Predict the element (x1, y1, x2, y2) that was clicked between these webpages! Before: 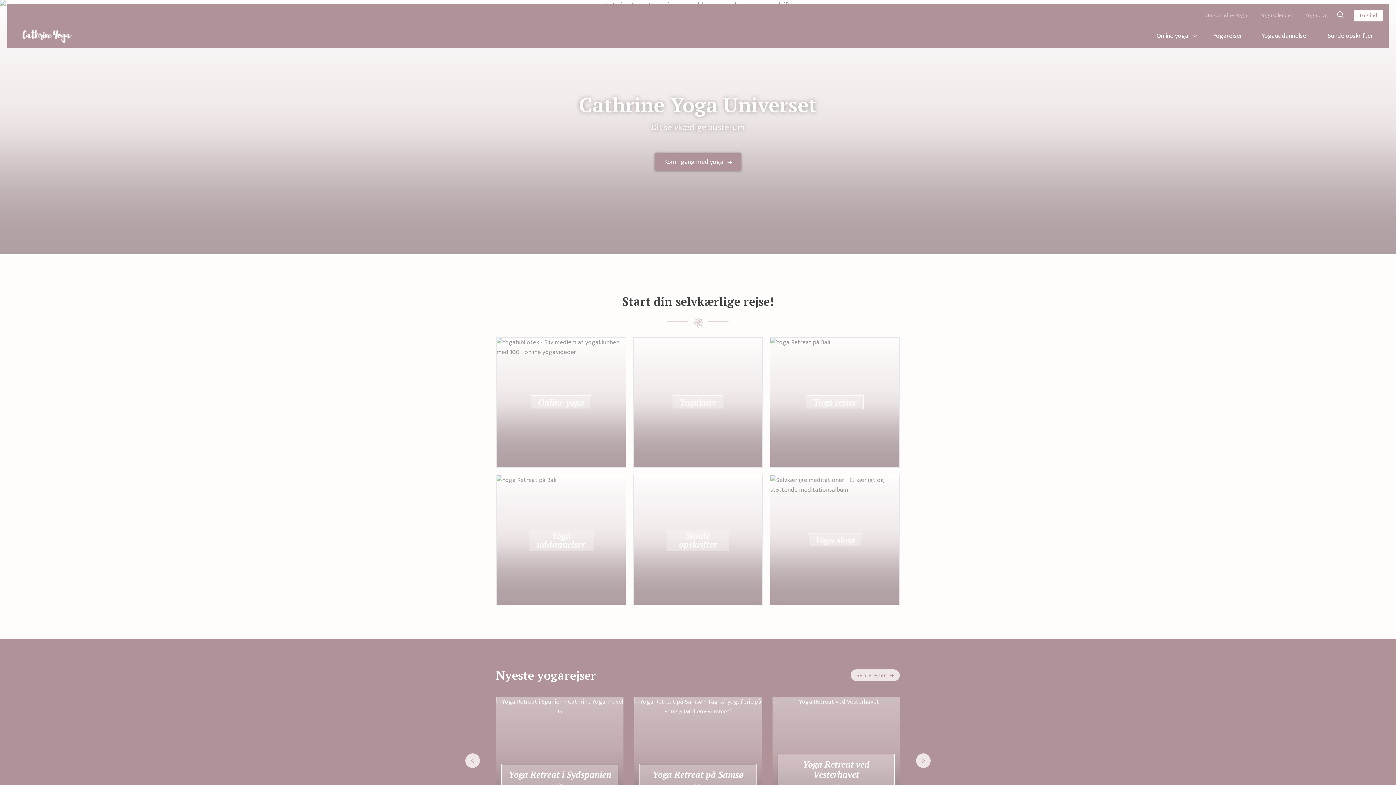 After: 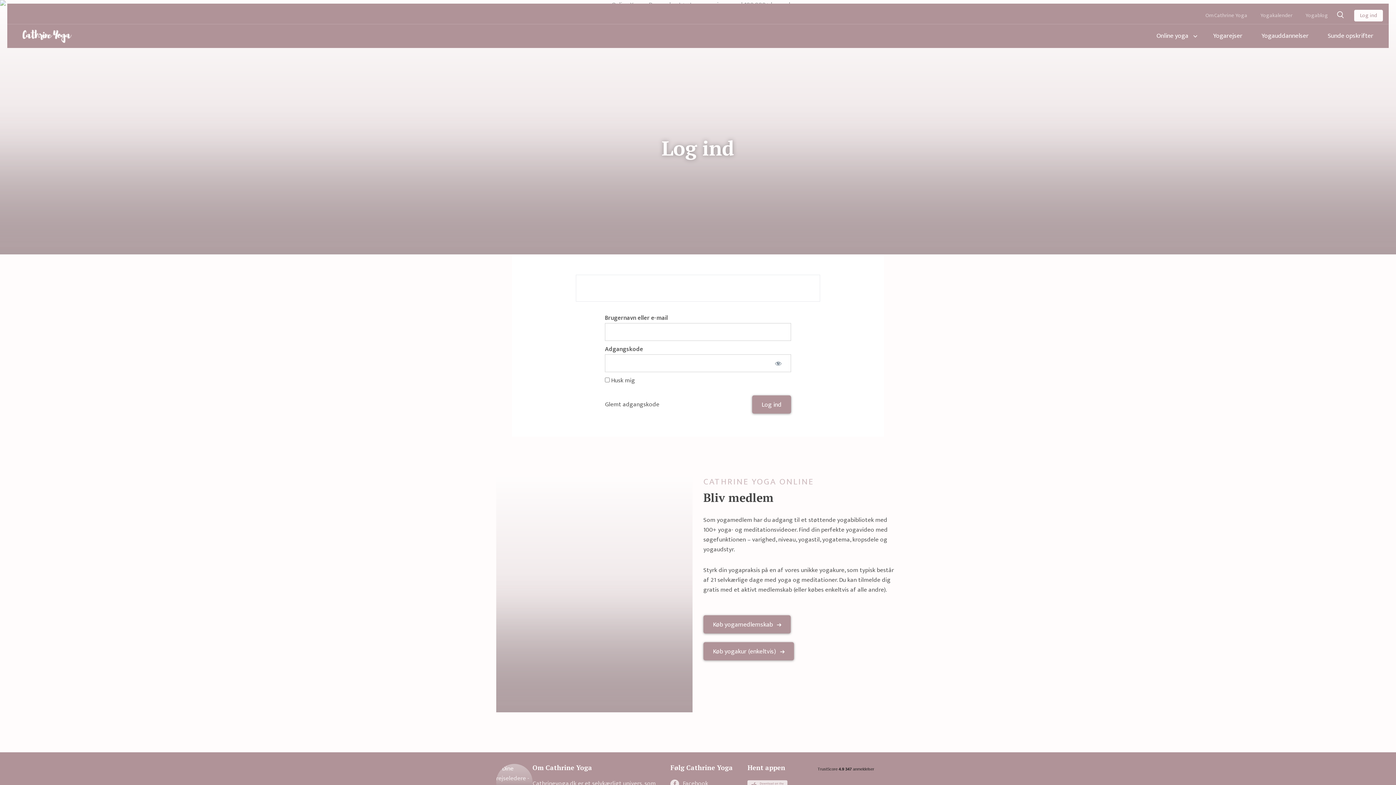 Action: bbox: (1354, 9, 1383, 21) label: Log ind